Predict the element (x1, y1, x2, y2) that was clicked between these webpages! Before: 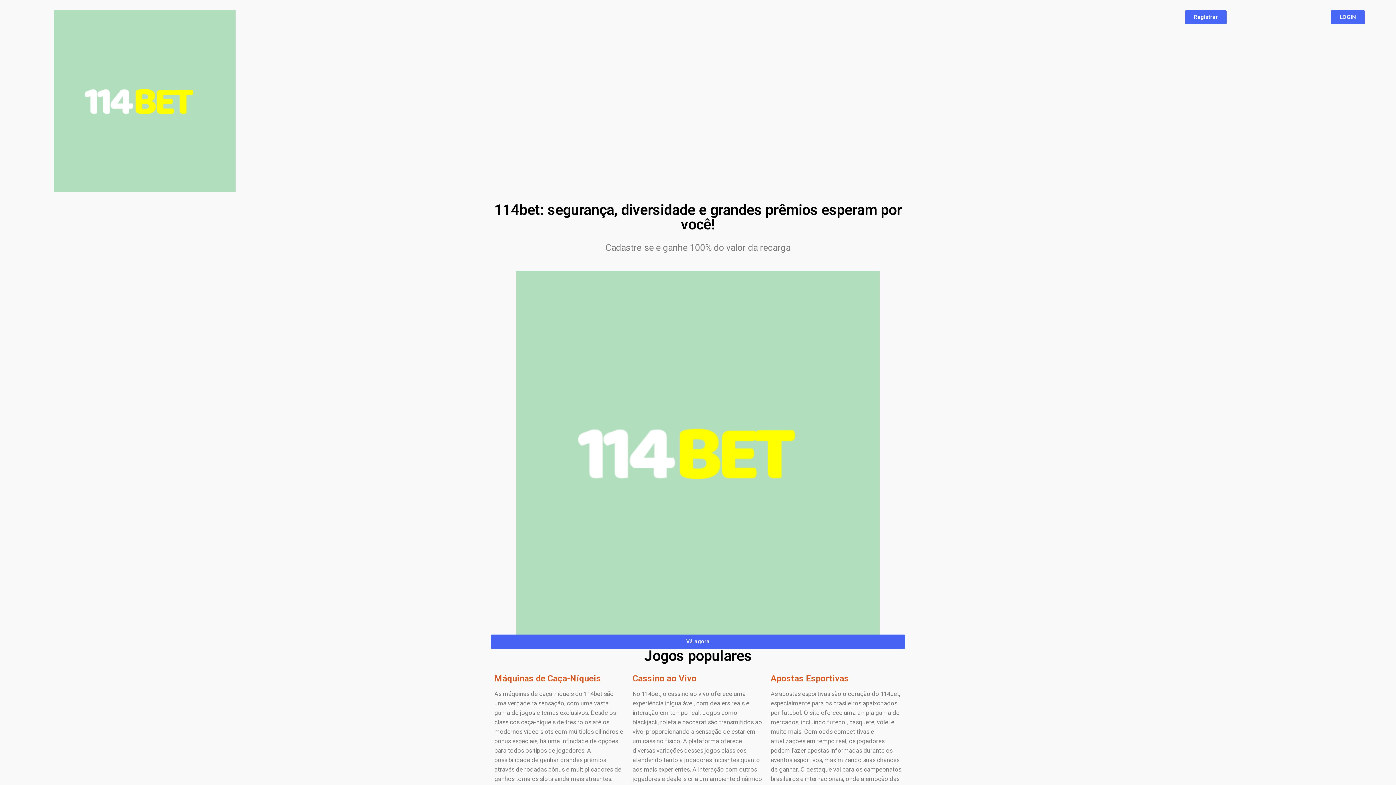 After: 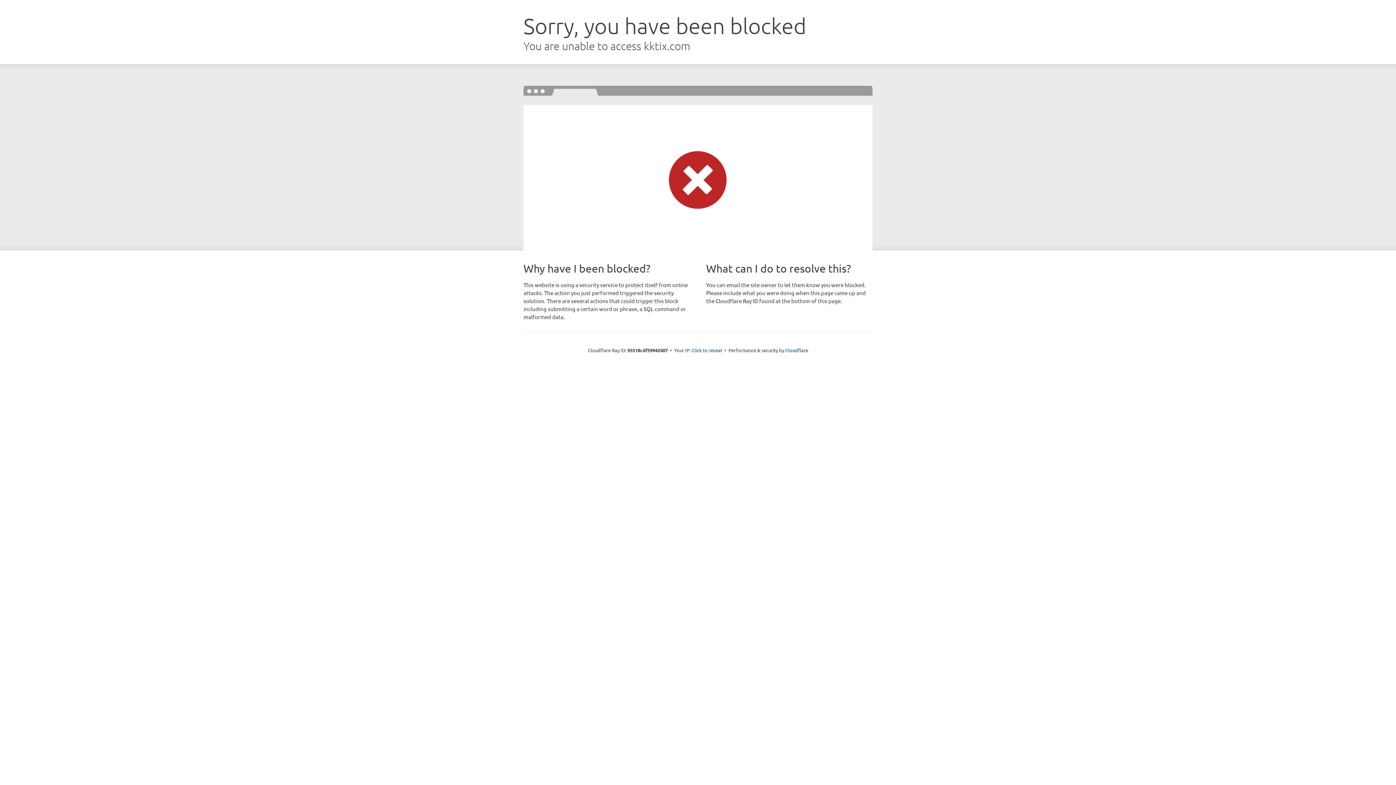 Action: bbox: (516, 271, 880, 634)